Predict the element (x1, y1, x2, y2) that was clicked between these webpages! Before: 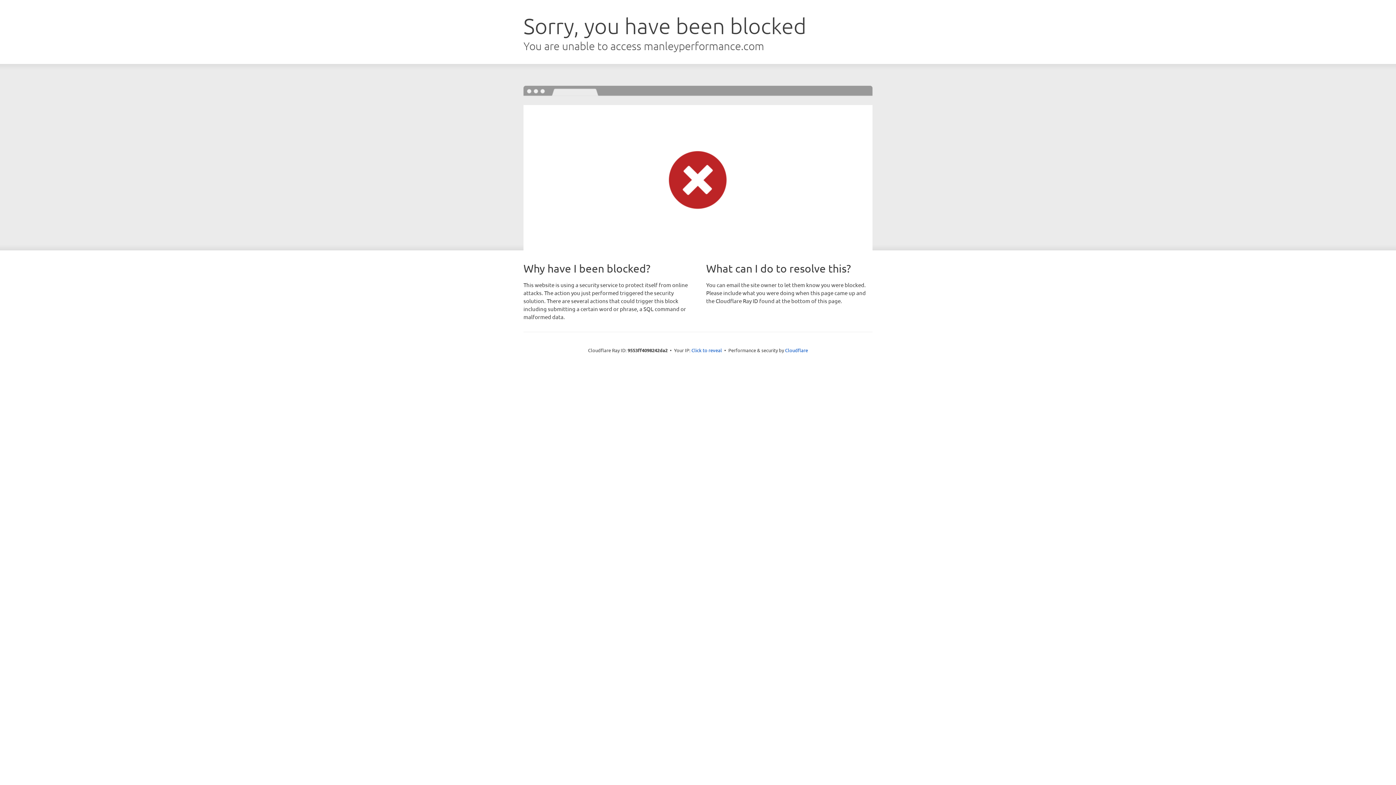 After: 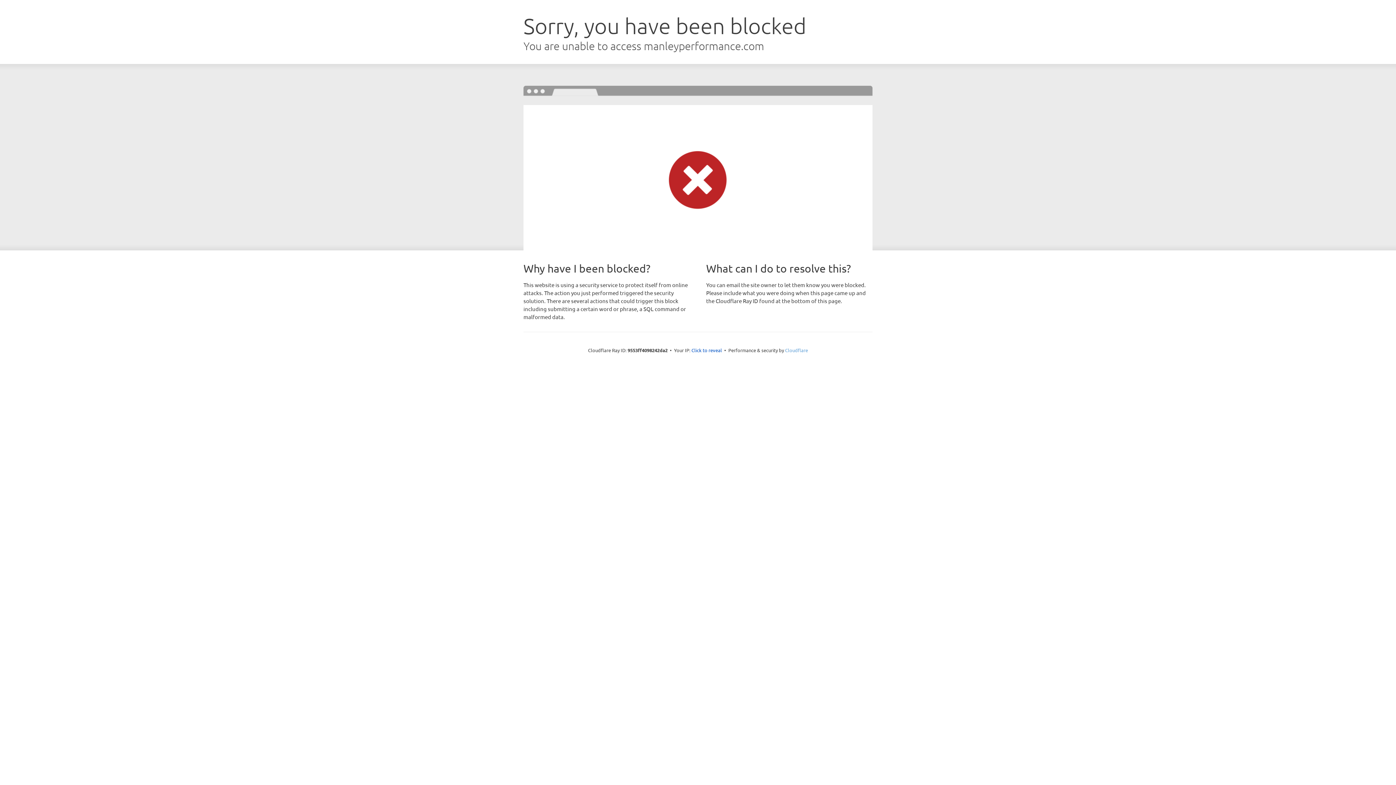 Action: bbox: (785, 347, 808, 353) label: Cloudflare